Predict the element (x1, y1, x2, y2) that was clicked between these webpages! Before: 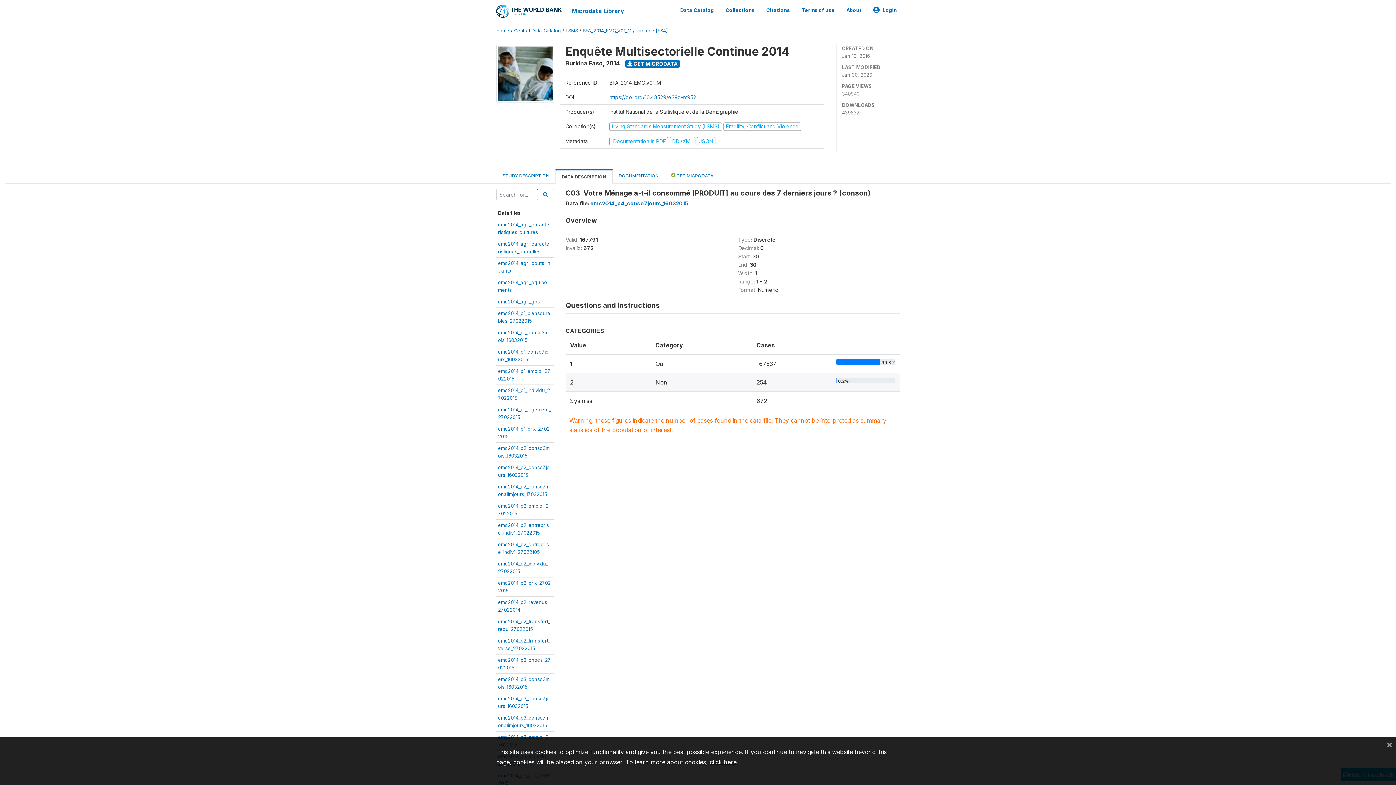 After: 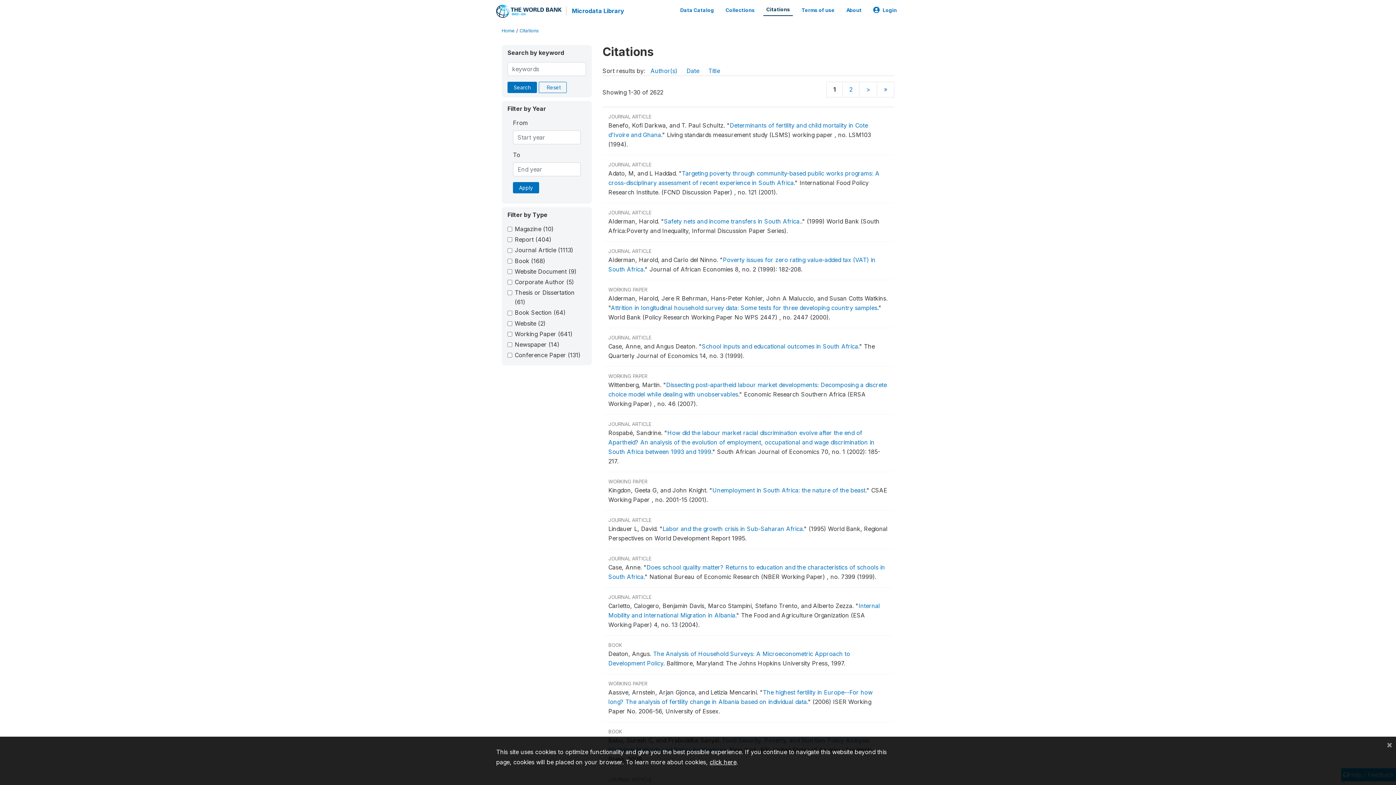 Action: bbox: (763, 3, 793, 16) label: Citations